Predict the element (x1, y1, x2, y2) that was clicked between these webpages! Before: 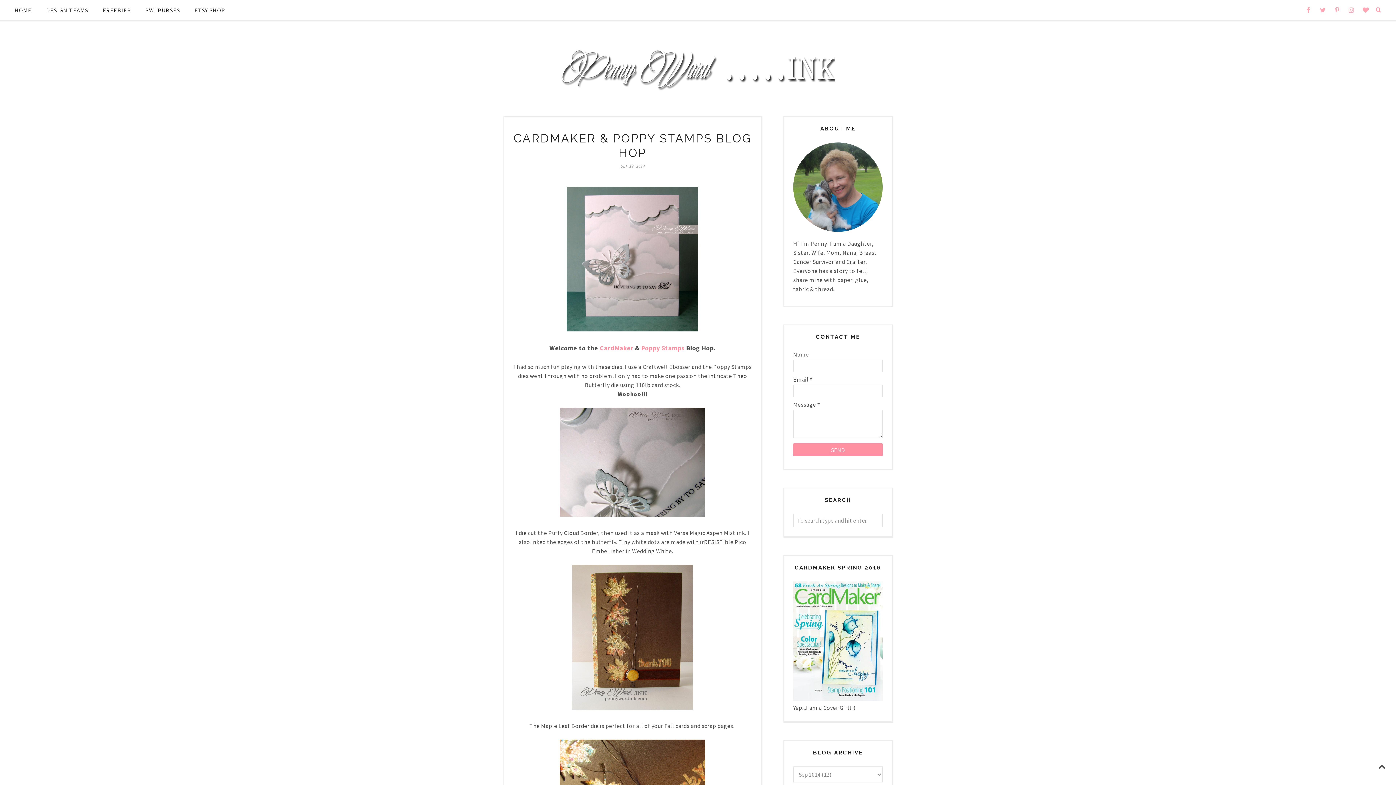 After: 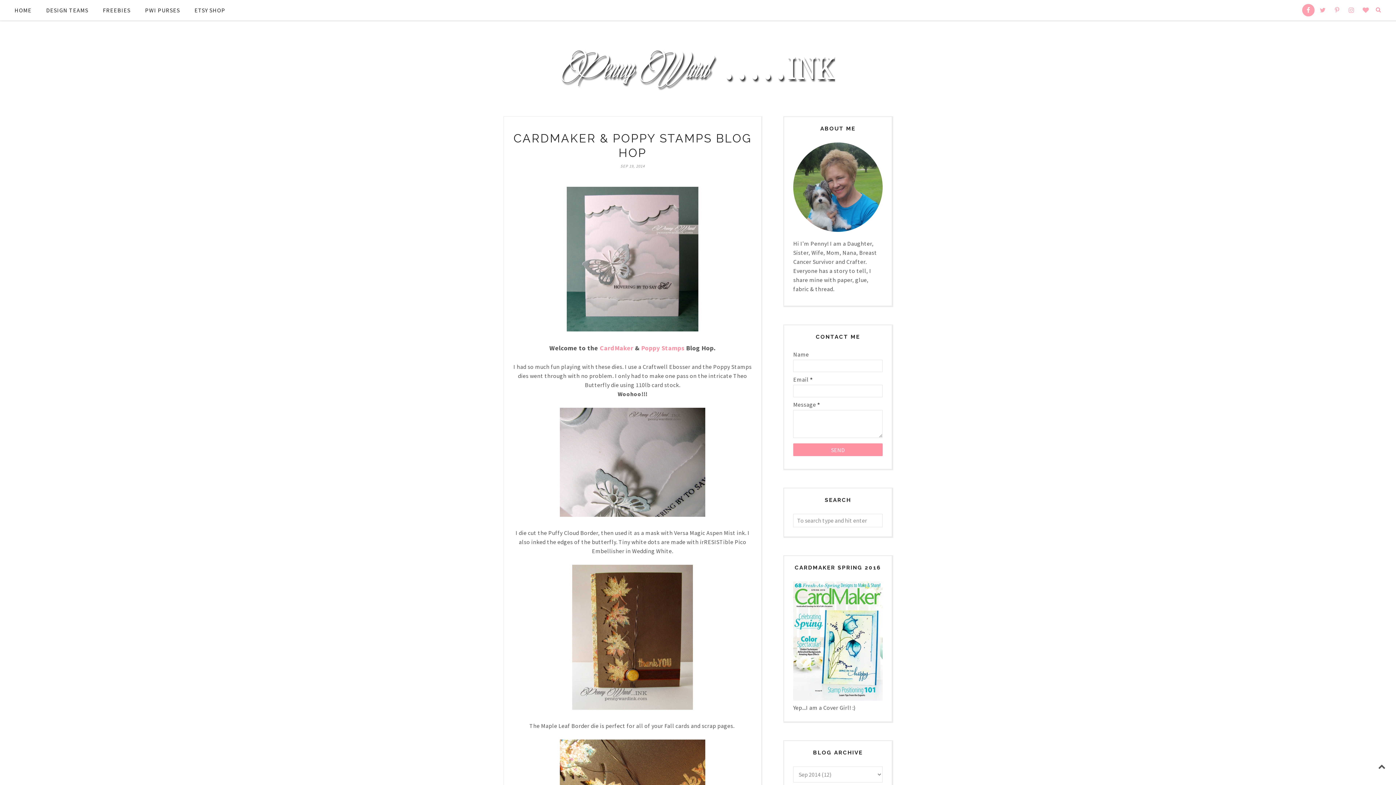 Action: bbox: (1302, 4, 1314, 16)